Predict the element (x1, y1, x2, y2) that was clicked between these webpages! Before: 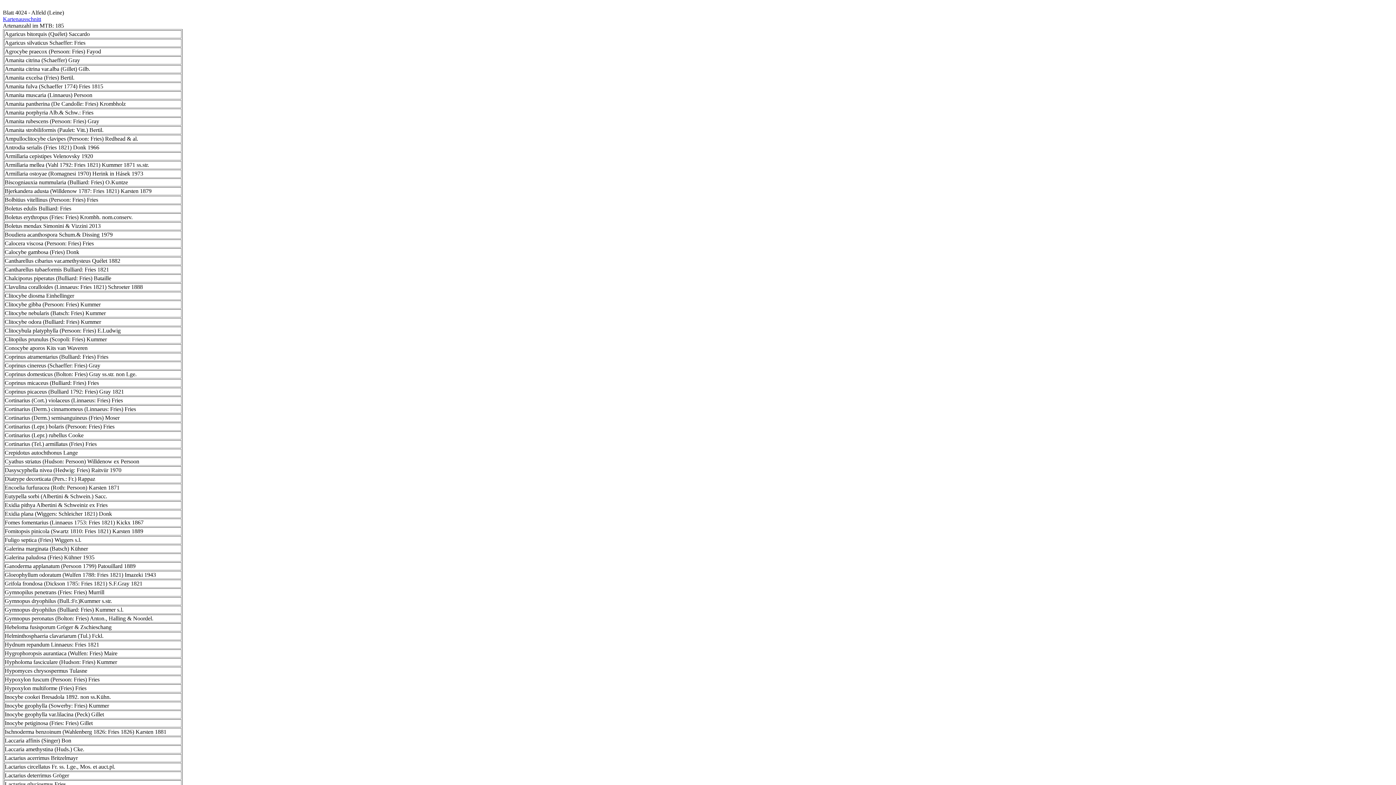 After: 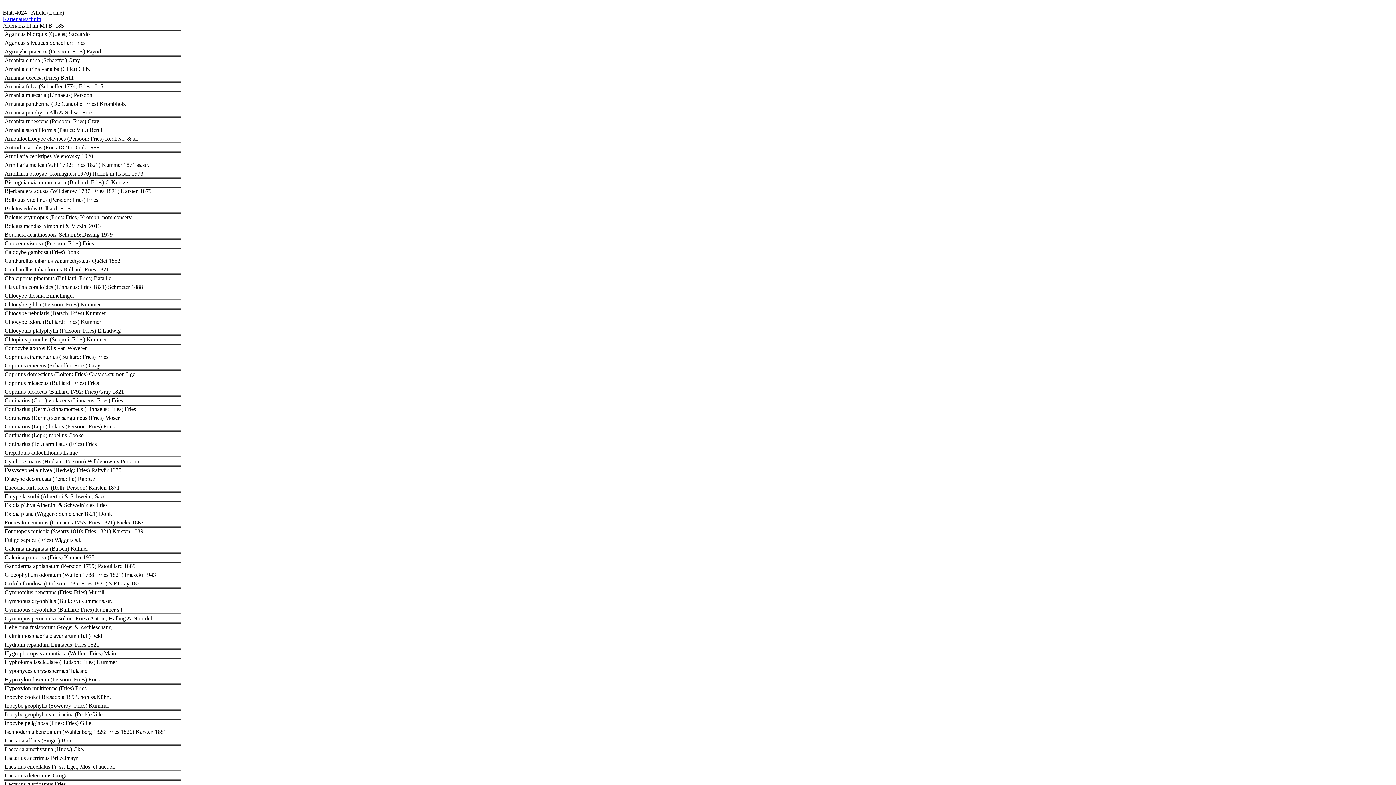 Action: bbox: (2, 16, 41, 22) label: Kartenausschnitt